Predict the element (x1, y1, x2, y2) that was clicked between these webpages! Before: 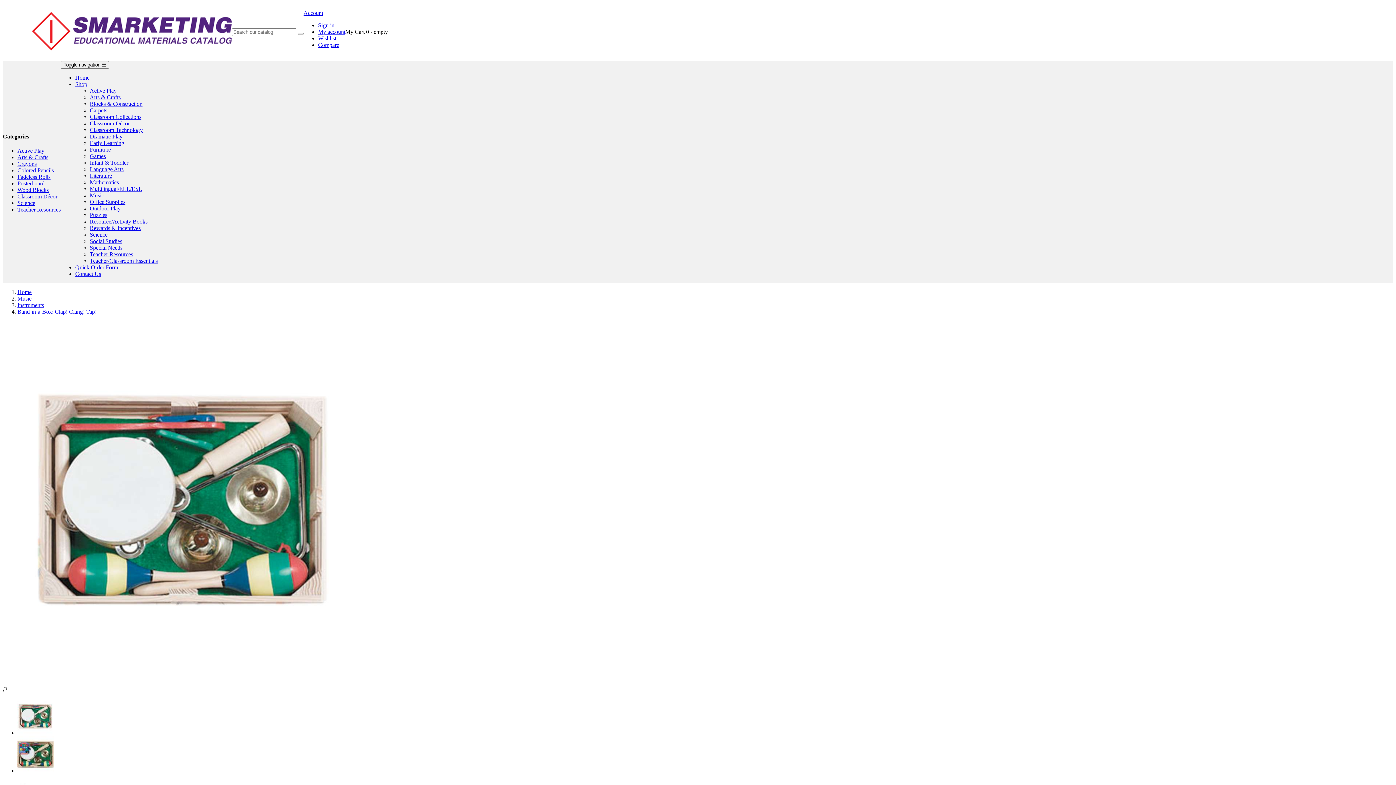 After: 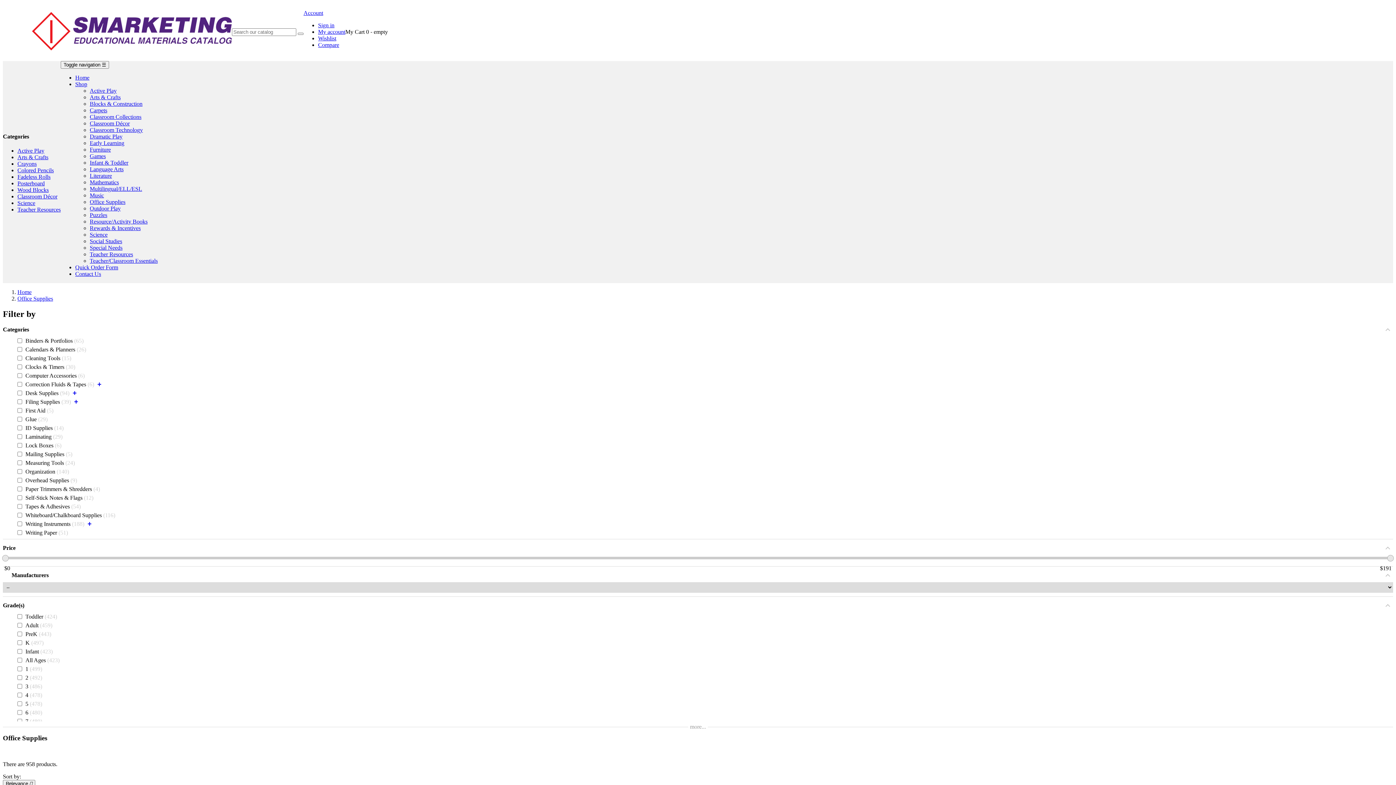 Action: label: Office Supplies bbox: (89, 198, 125, 205)